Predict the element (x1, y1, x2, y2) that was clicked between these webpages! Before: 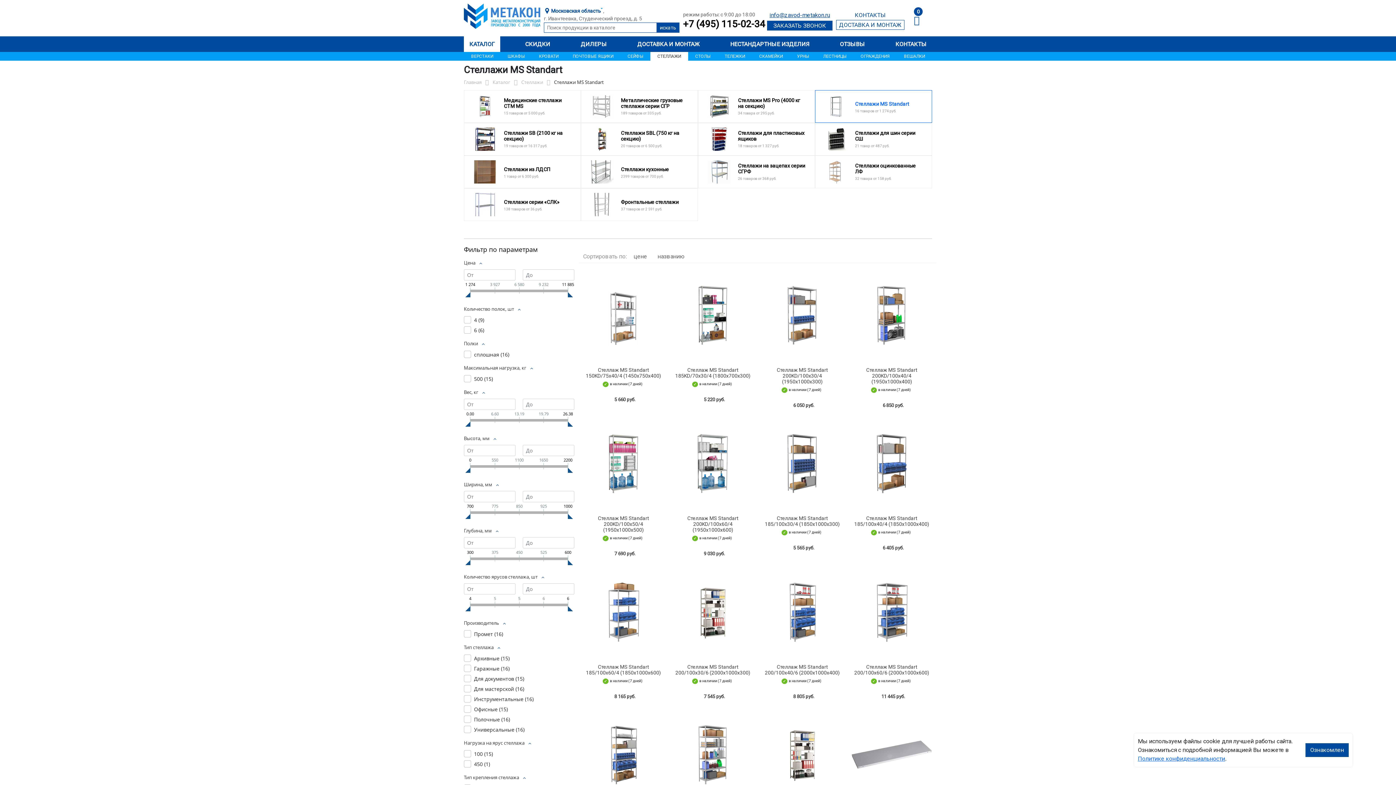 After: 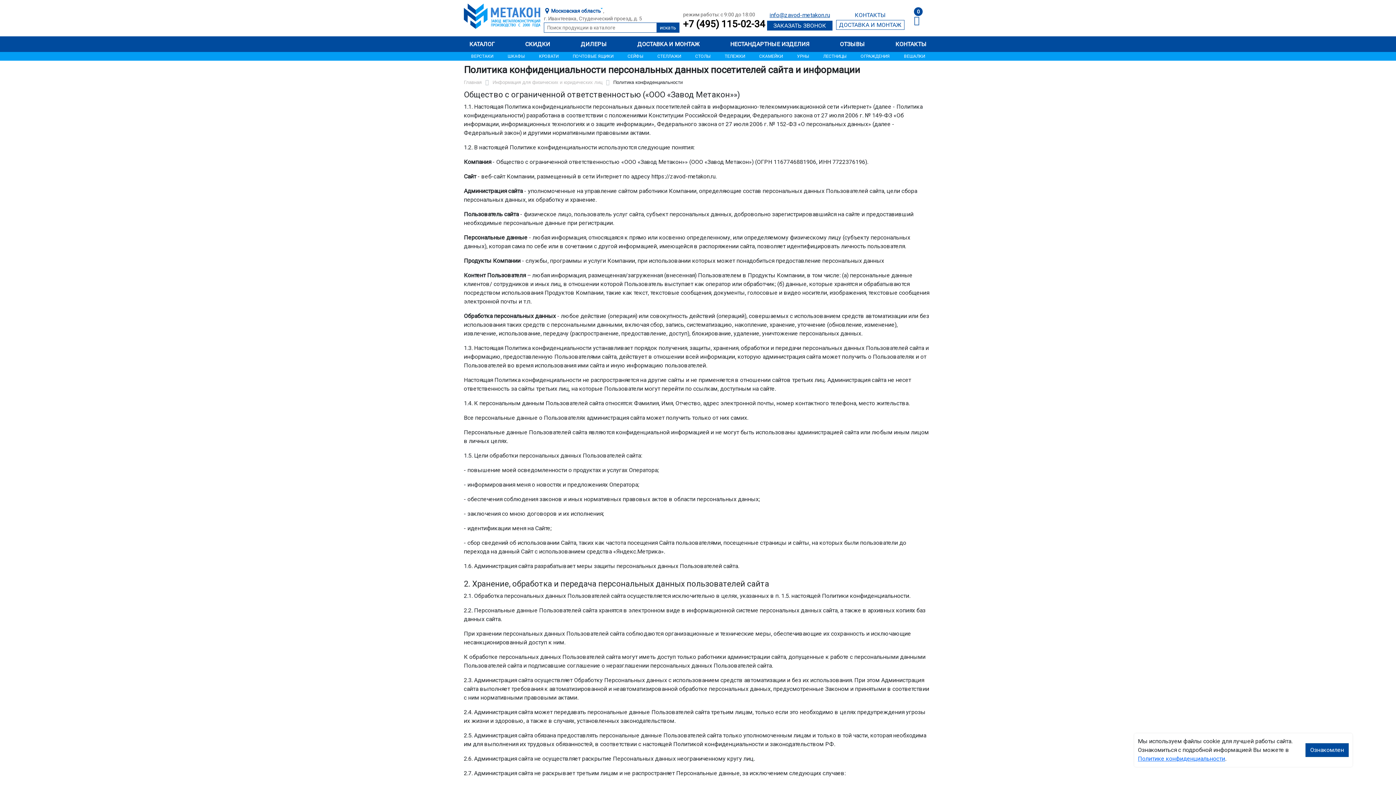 Action: label: Политике конфиденциальности bbox: (1138, 755, 1225, 762)